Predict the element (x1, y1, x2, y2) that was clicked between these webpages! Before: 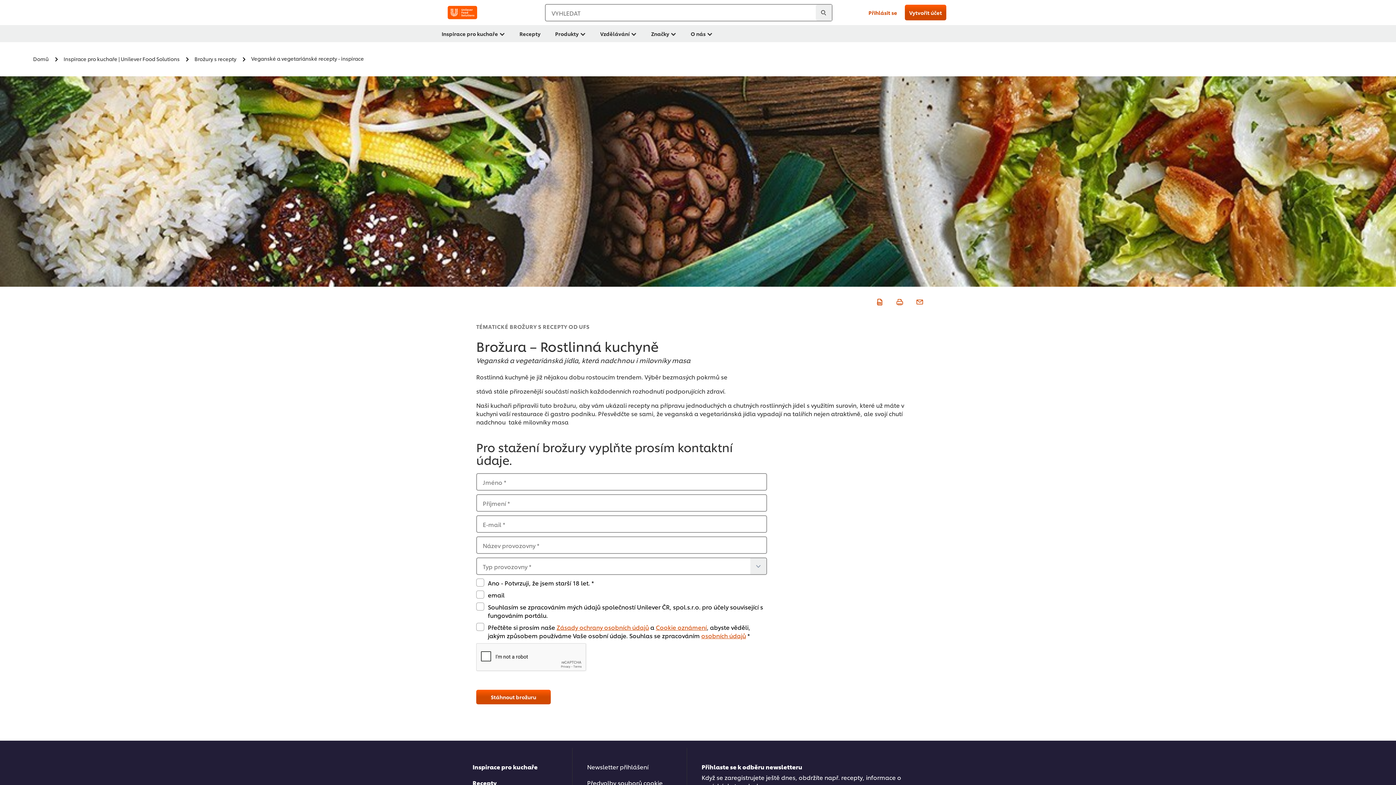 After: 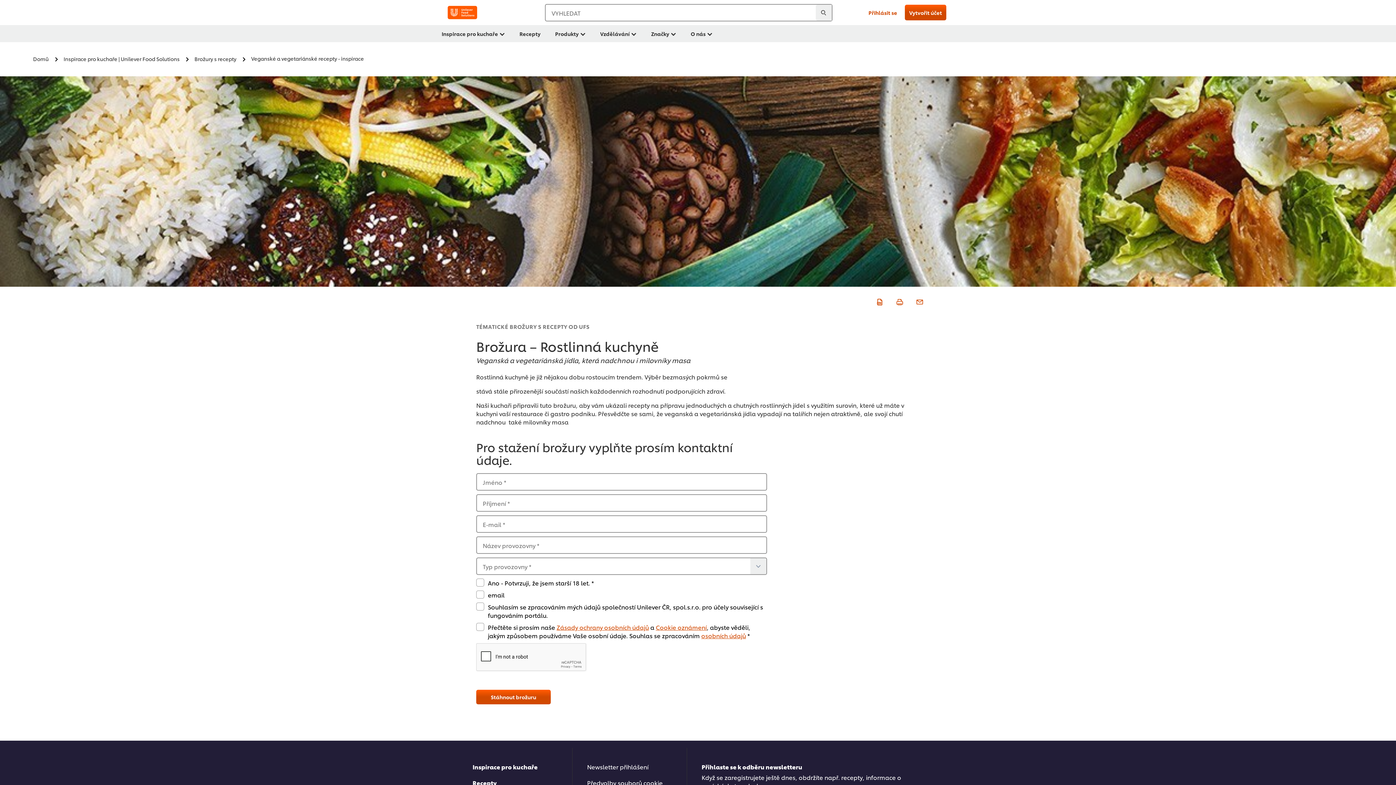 Action: label: Zásady ochrany osobních údajů bbox: (556, 623, 649, 631)